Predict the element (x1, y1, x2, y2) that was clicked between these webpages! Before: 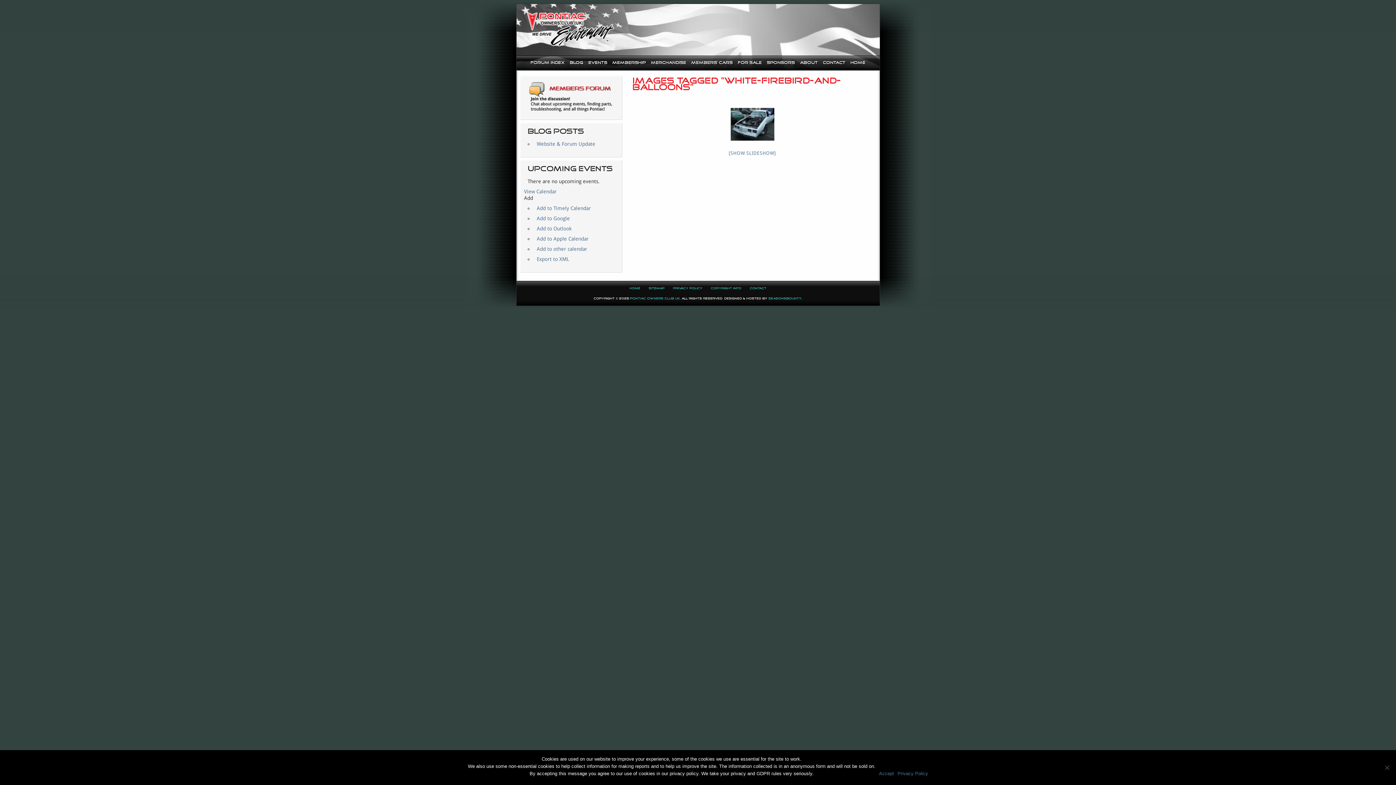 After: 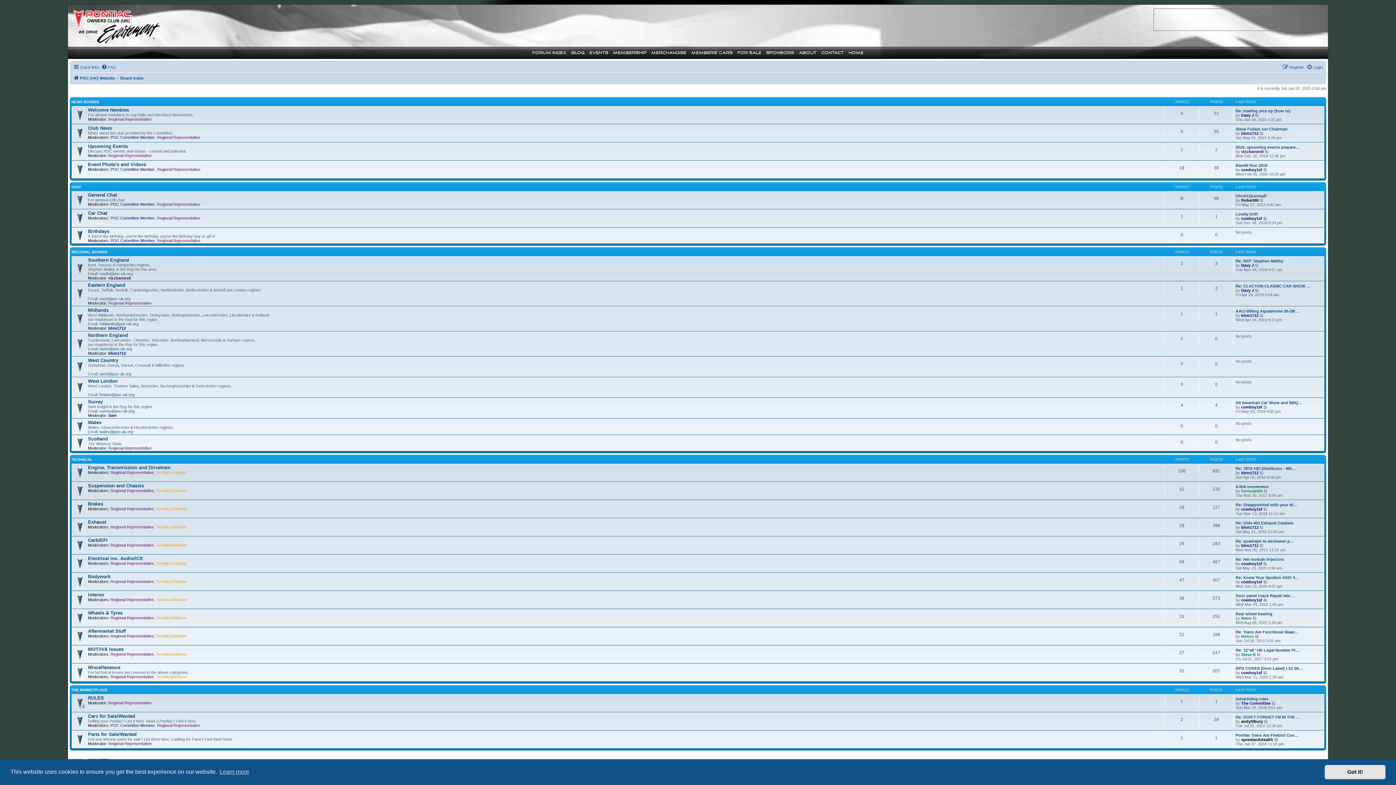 Action: bbox: (524, 110, 618, 116)